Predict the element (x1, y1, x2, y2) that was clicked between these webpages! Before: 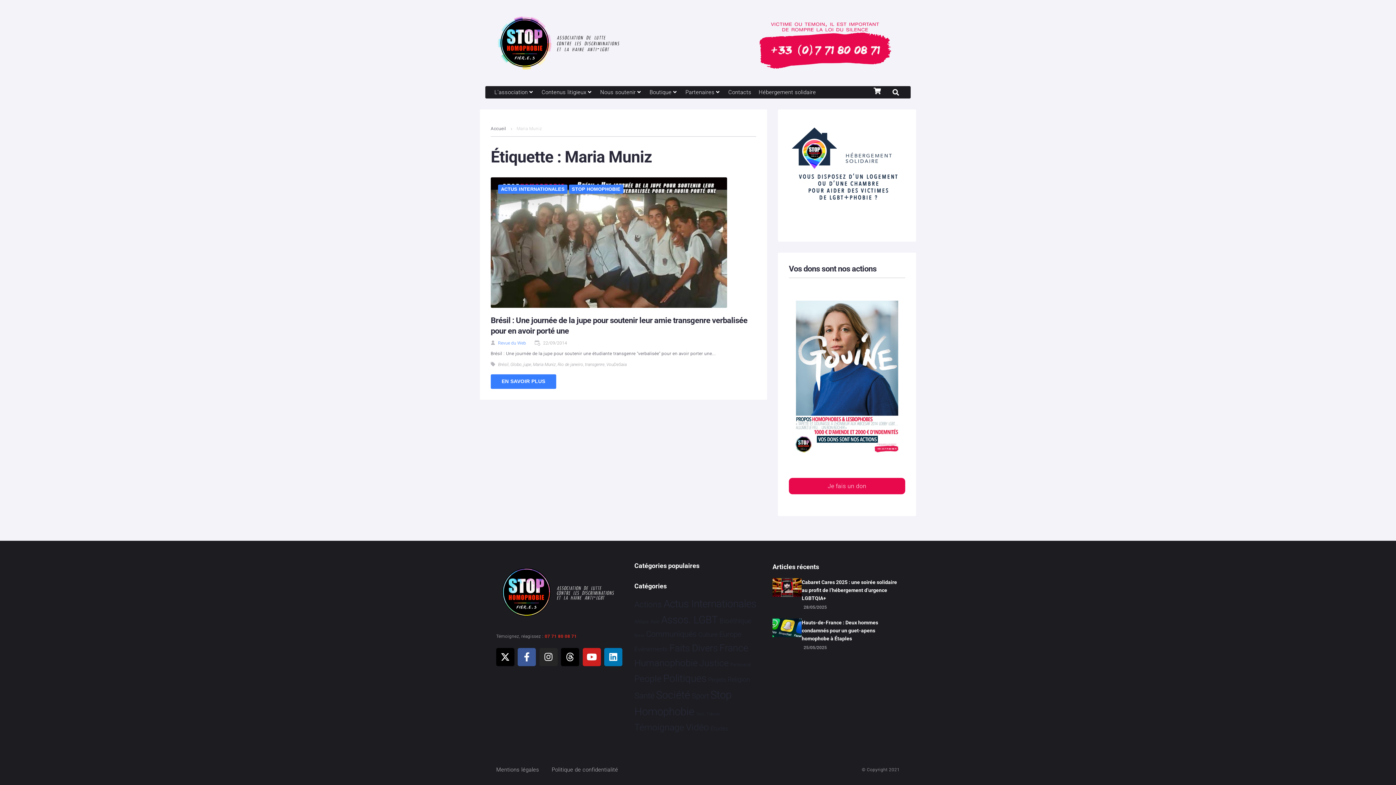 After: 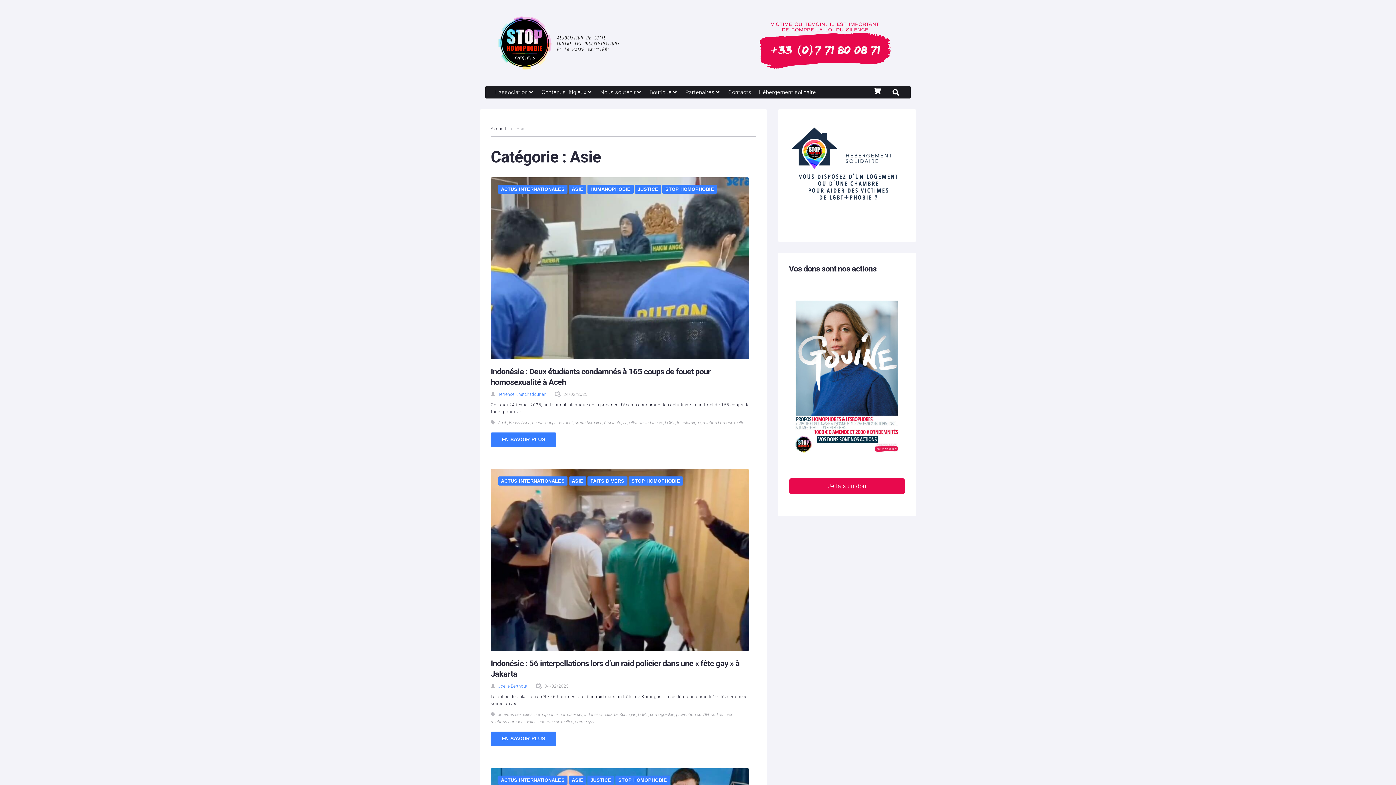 Action: bbox: (650, 619, 659, 624) label: Asie 4 éléments